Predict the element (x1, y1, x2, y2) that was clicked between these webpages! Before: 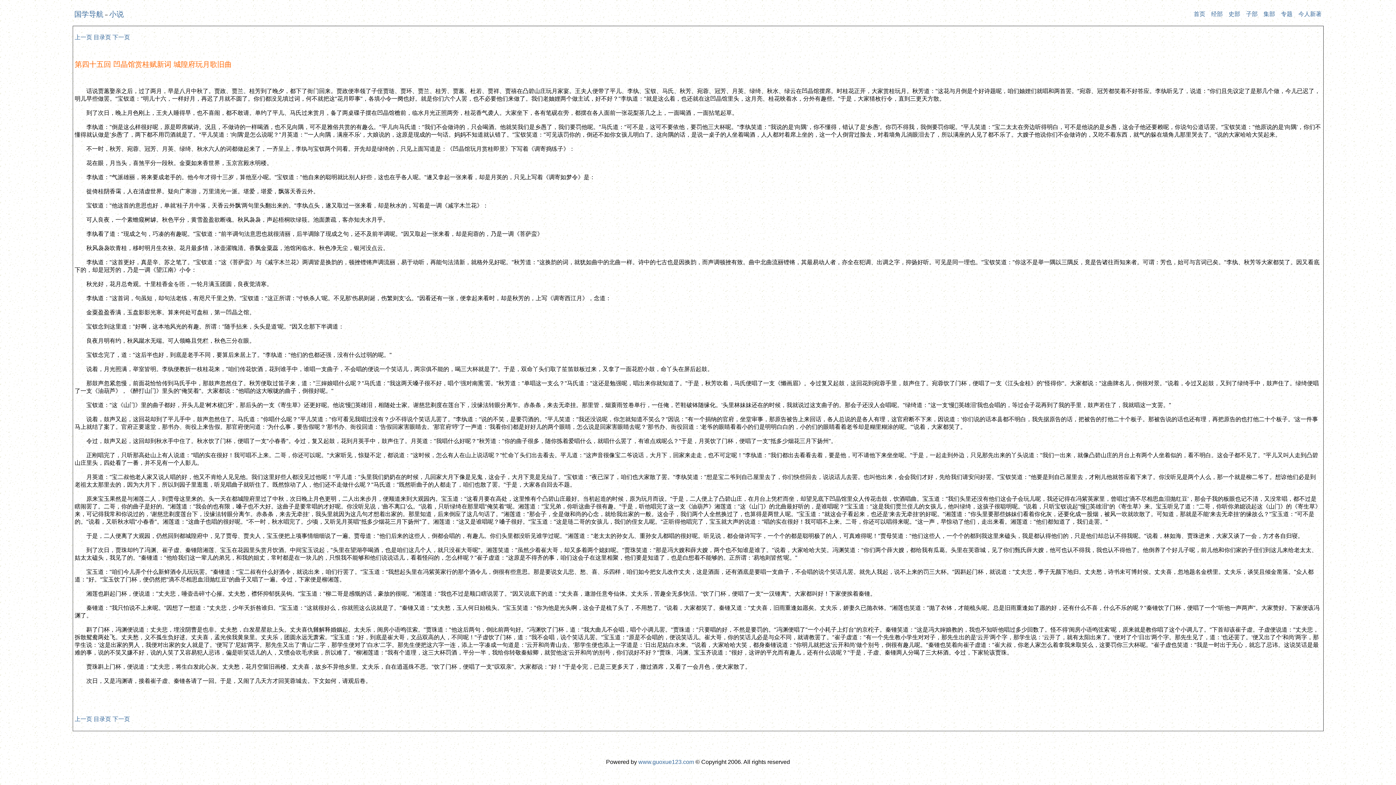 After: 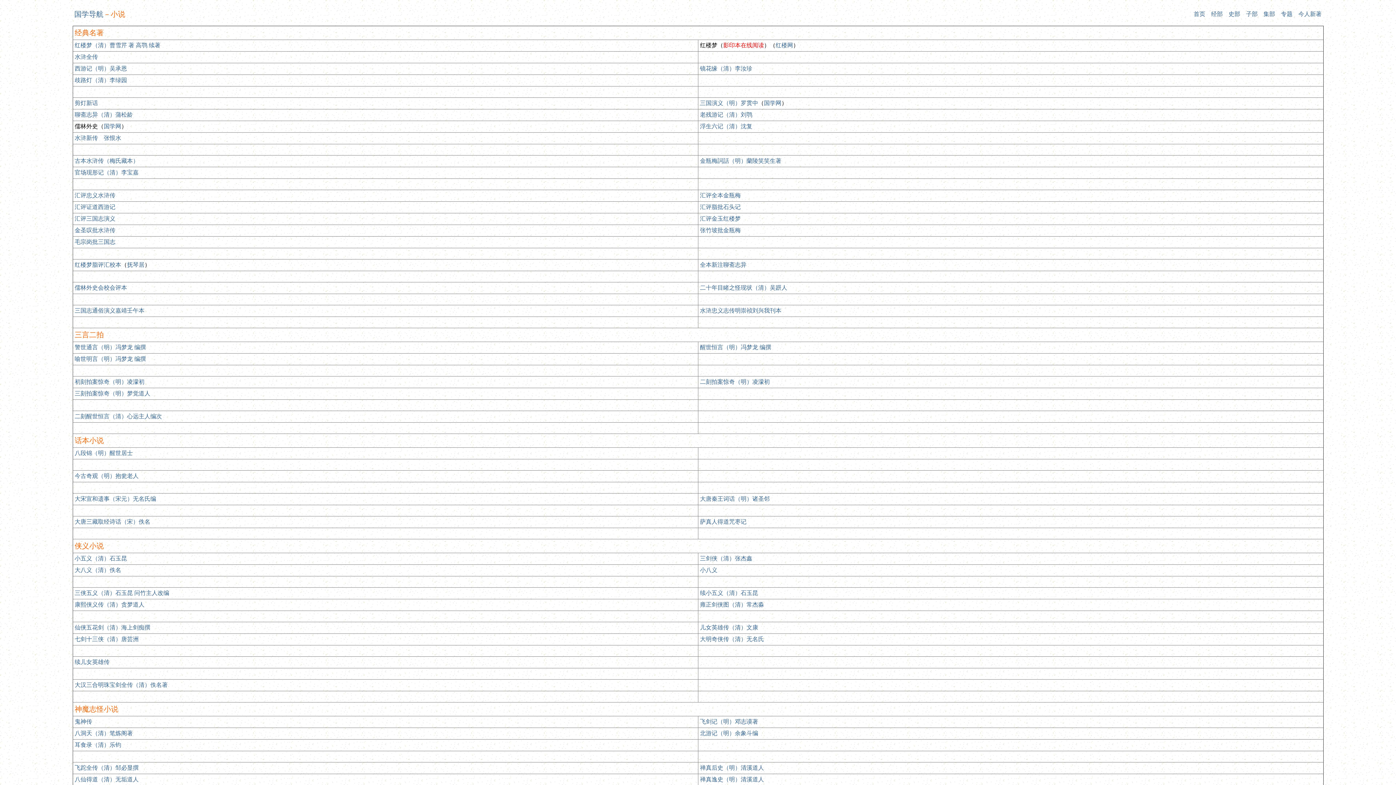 Action: bbox: (109, 10, 123, 18) label: 小说